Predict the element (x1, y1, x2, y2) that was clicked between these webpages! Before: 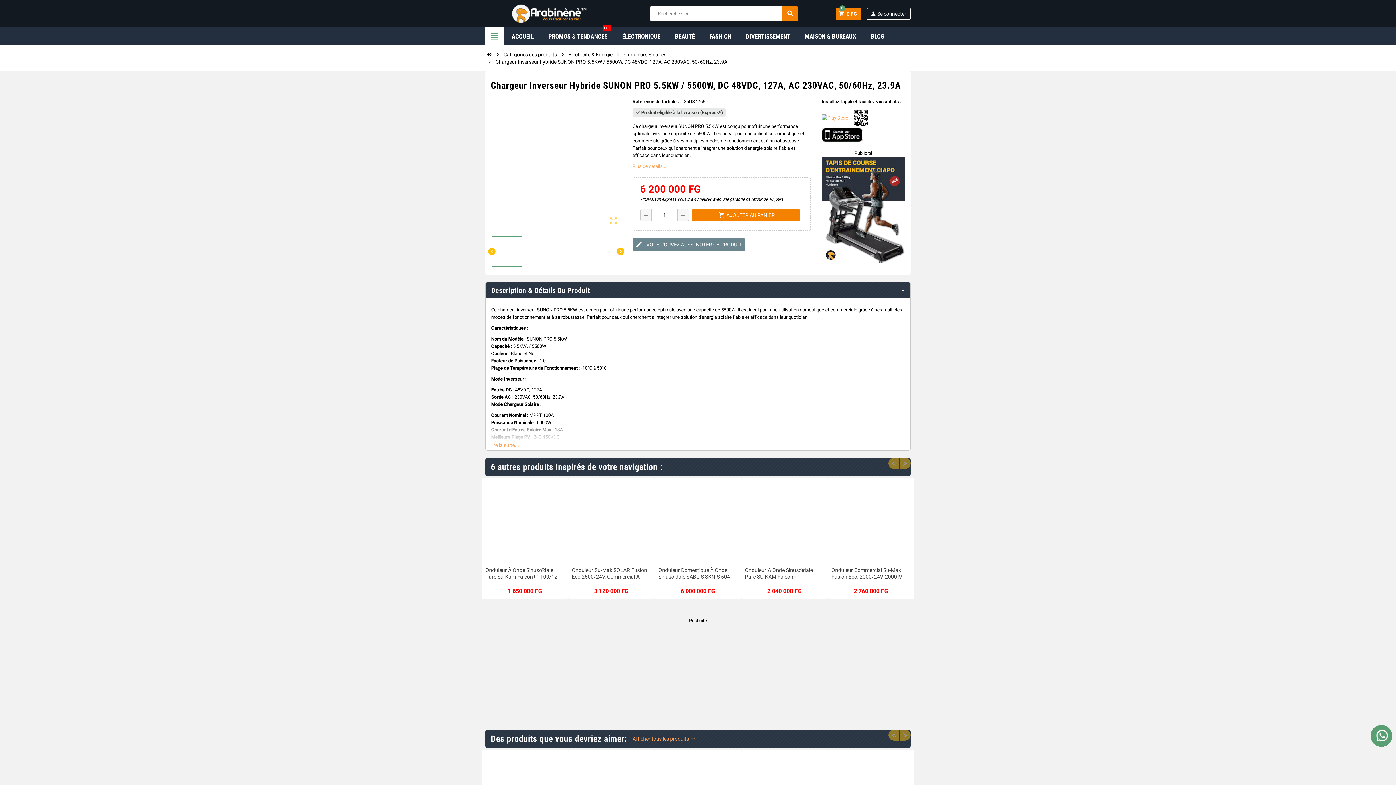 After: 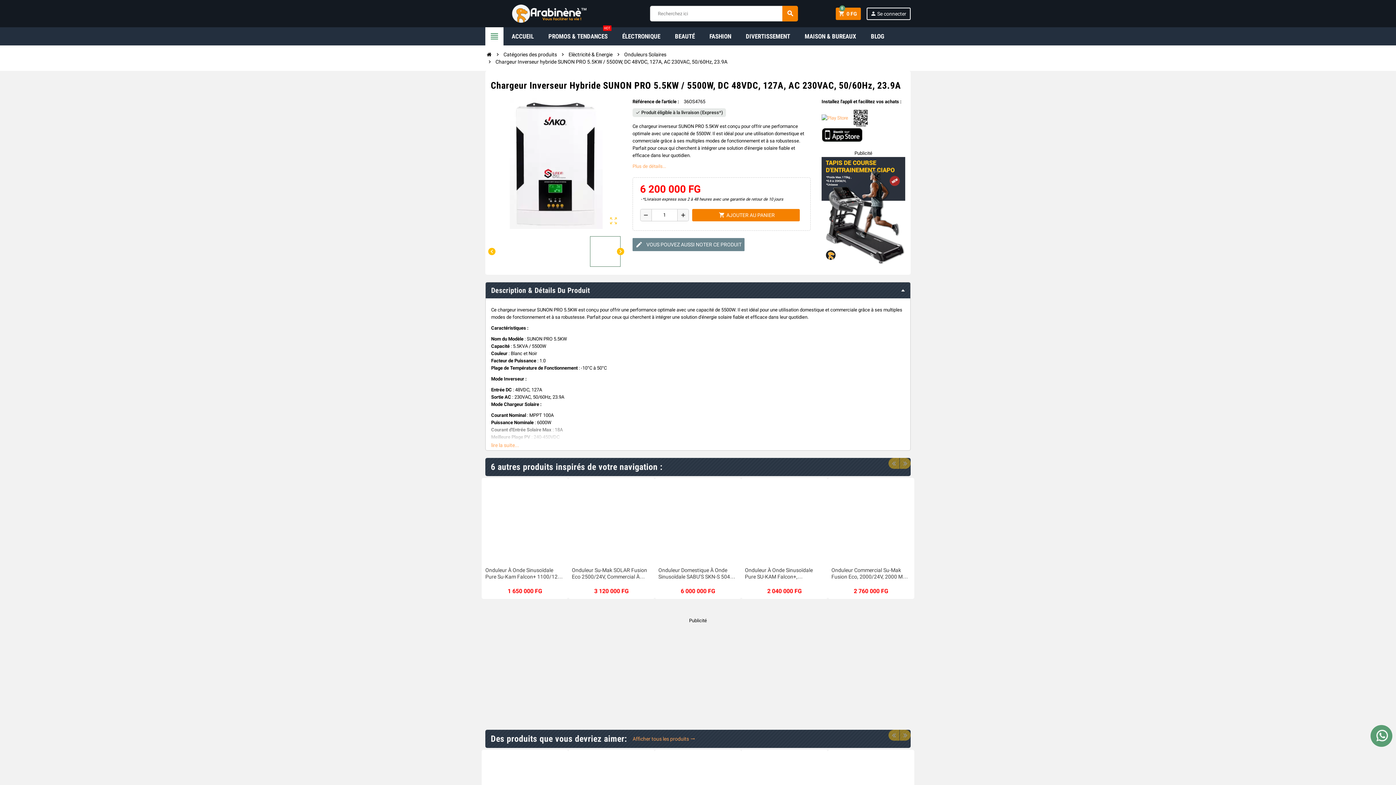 Action: bbox: (590, 236, 620, 266)